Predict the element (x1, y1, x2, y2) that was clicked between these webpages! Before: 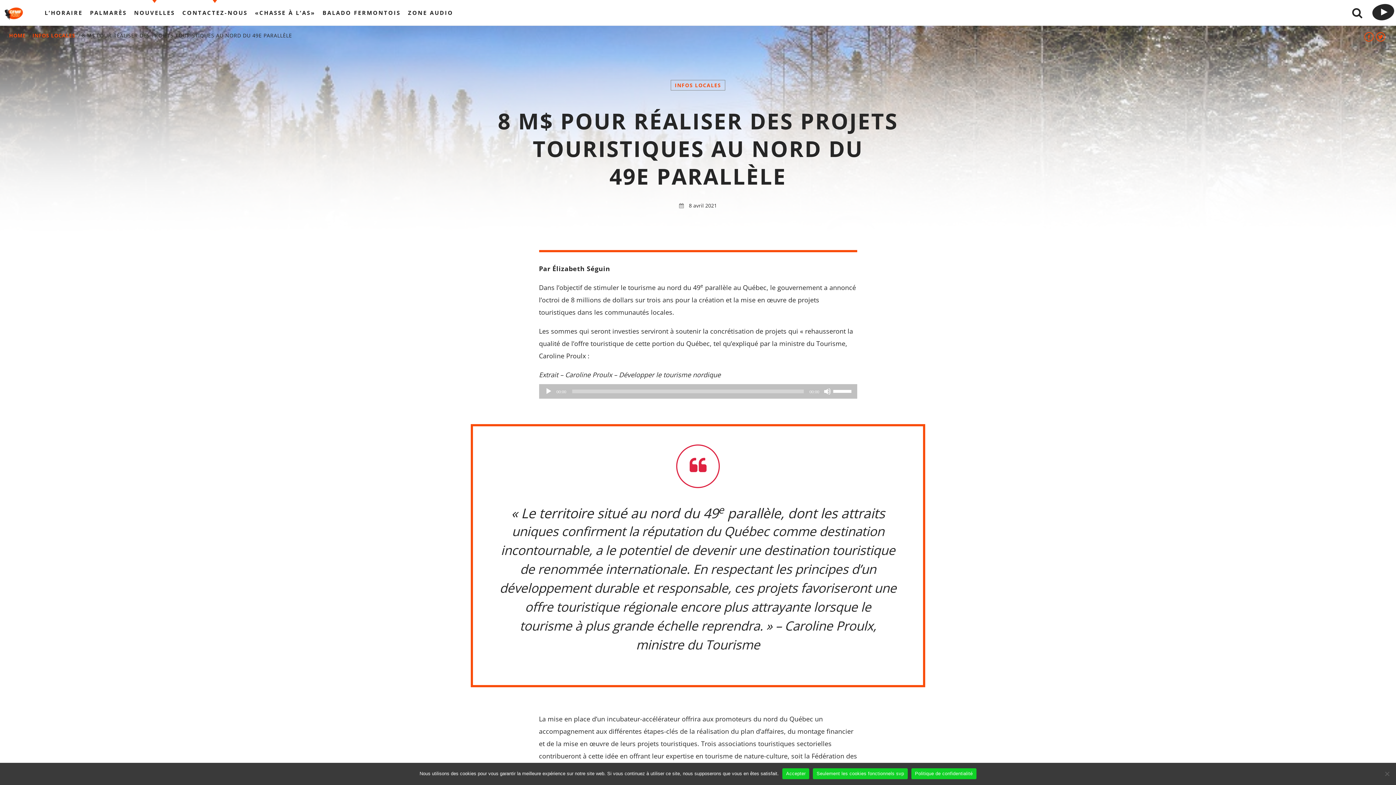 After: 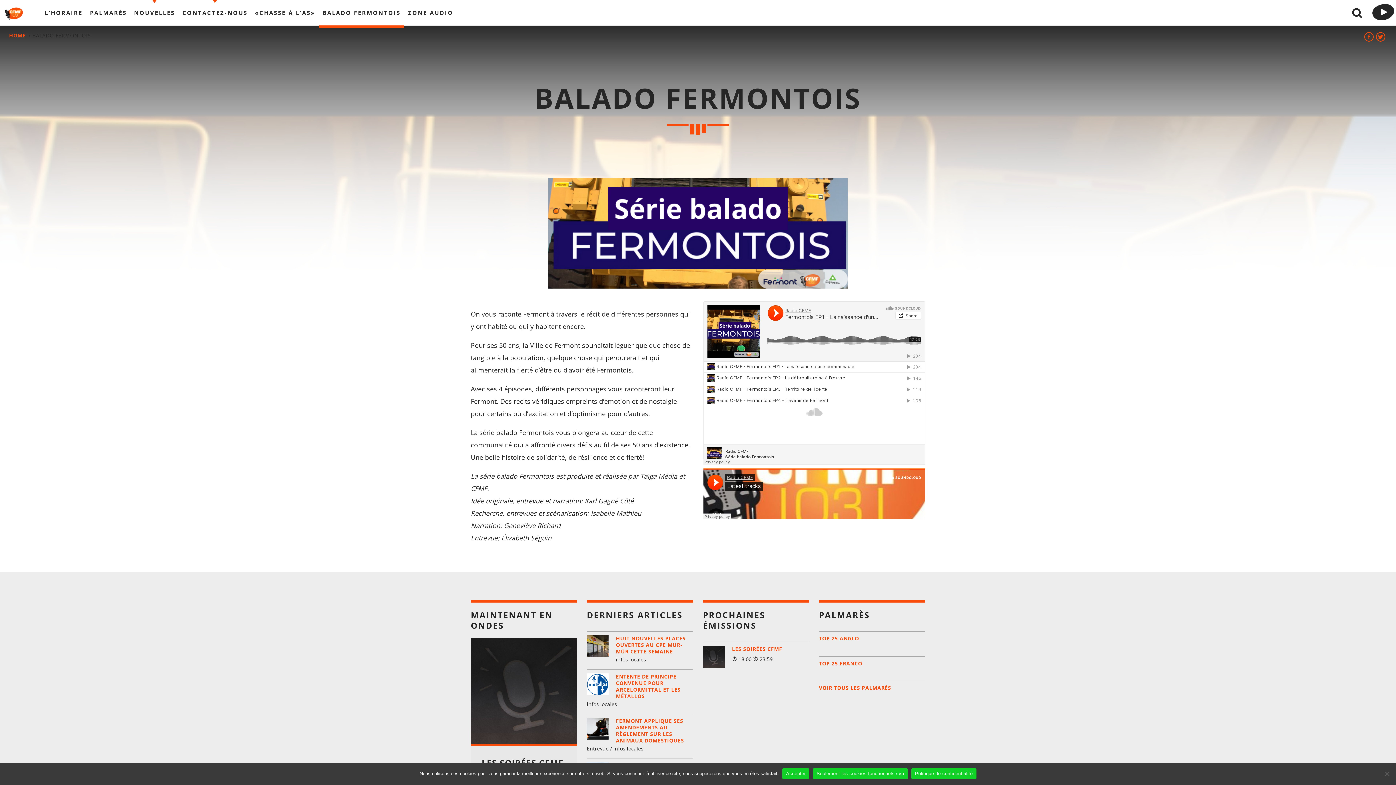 Action: label: BALADO FERMONTOIS bbox: (318, 0, 404, 25)